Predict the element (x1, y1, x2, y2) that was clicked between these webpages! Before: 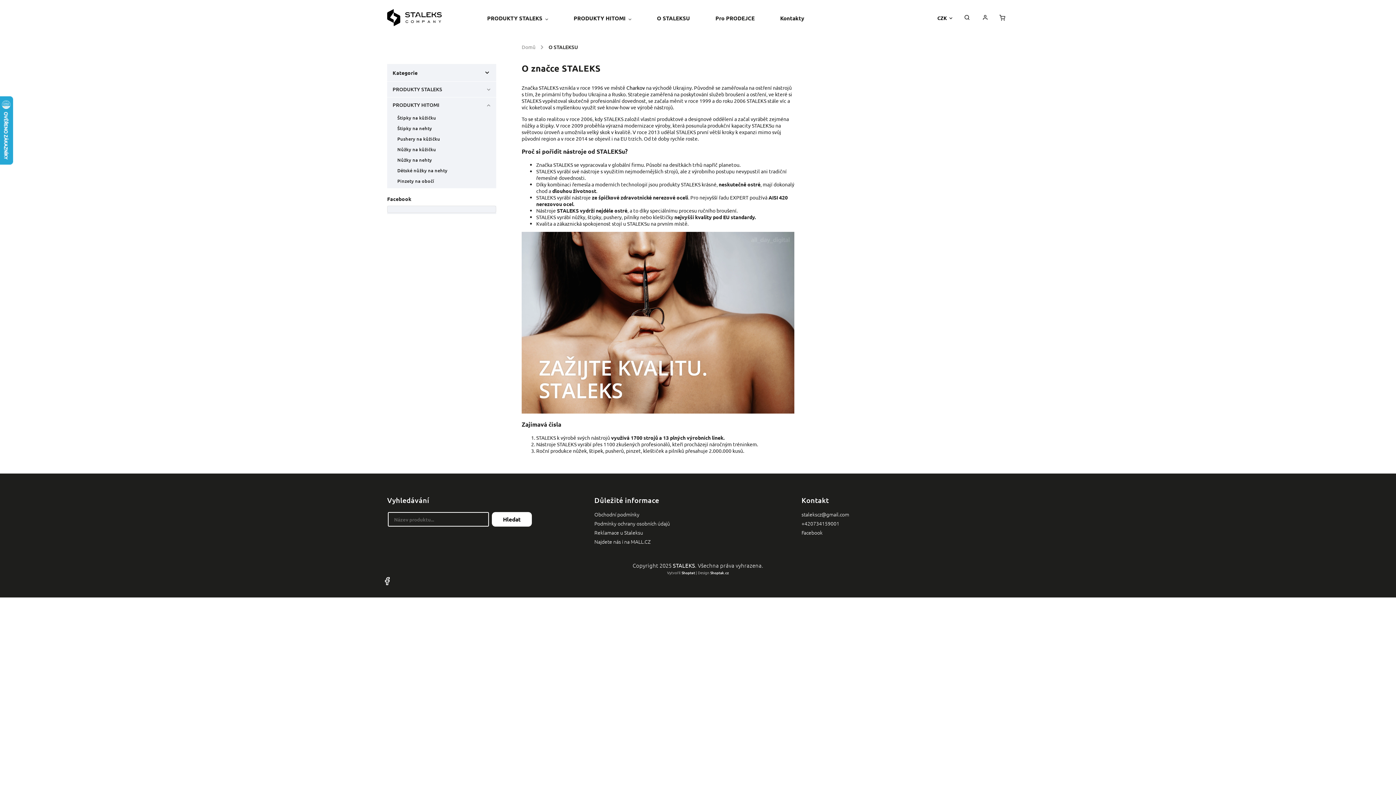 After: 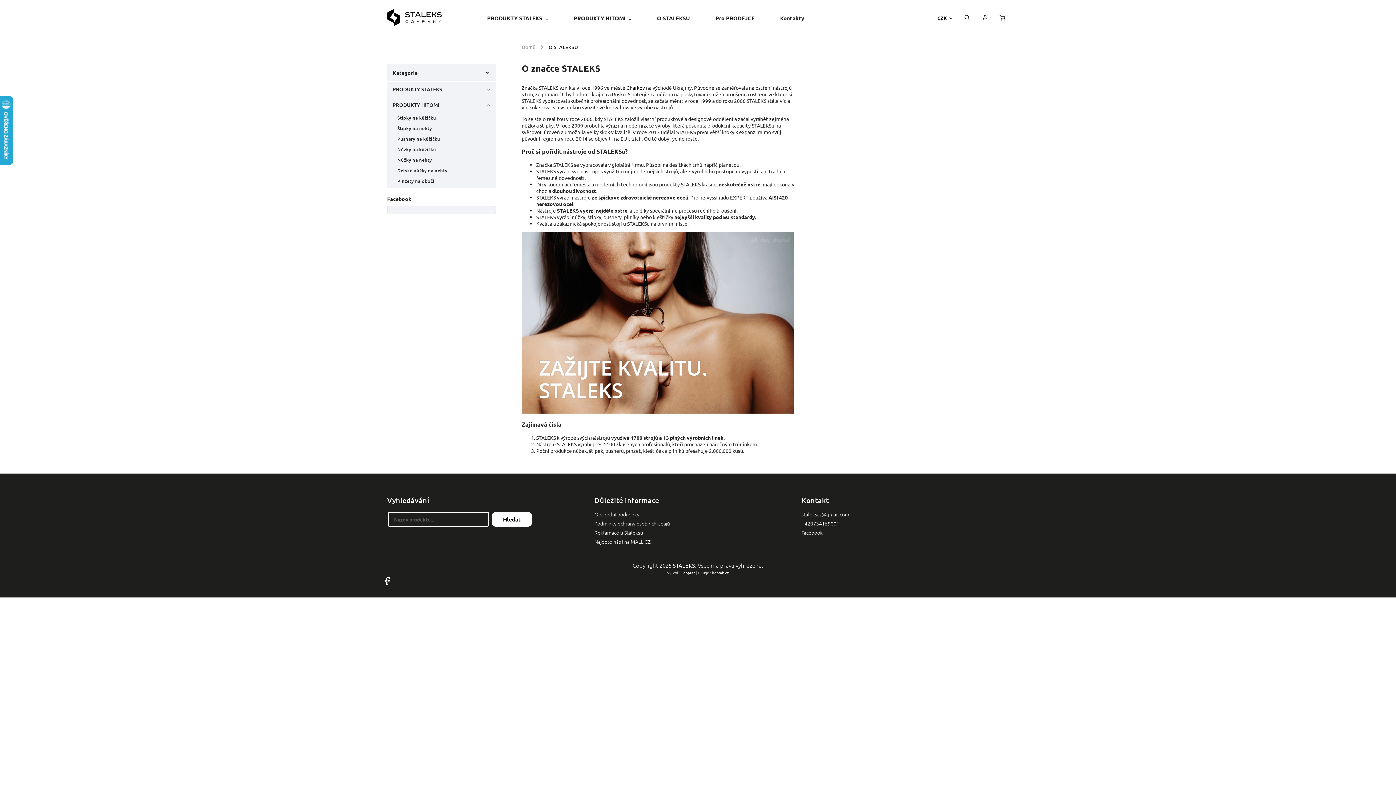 Action: label: O STALEKSU bbox: (644, 0, 702, 36)